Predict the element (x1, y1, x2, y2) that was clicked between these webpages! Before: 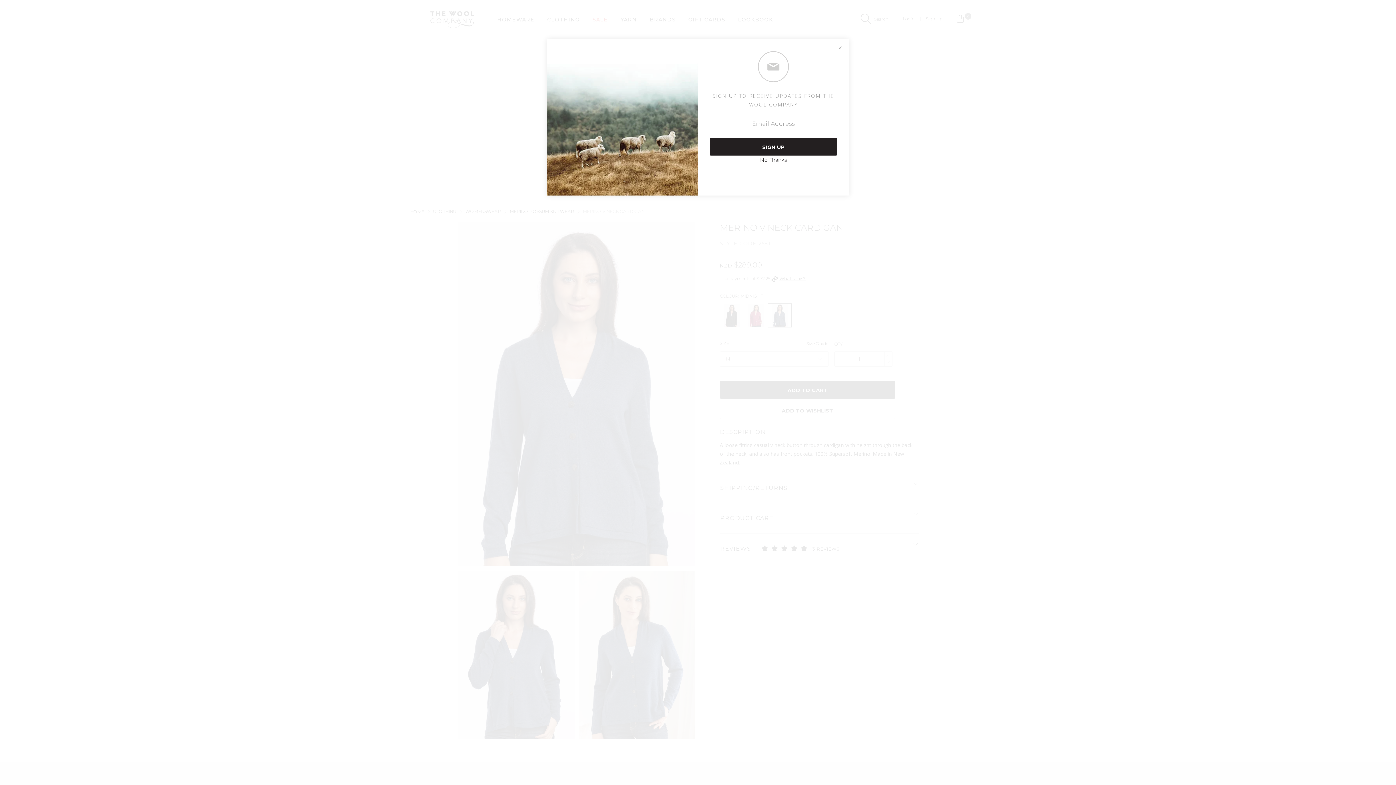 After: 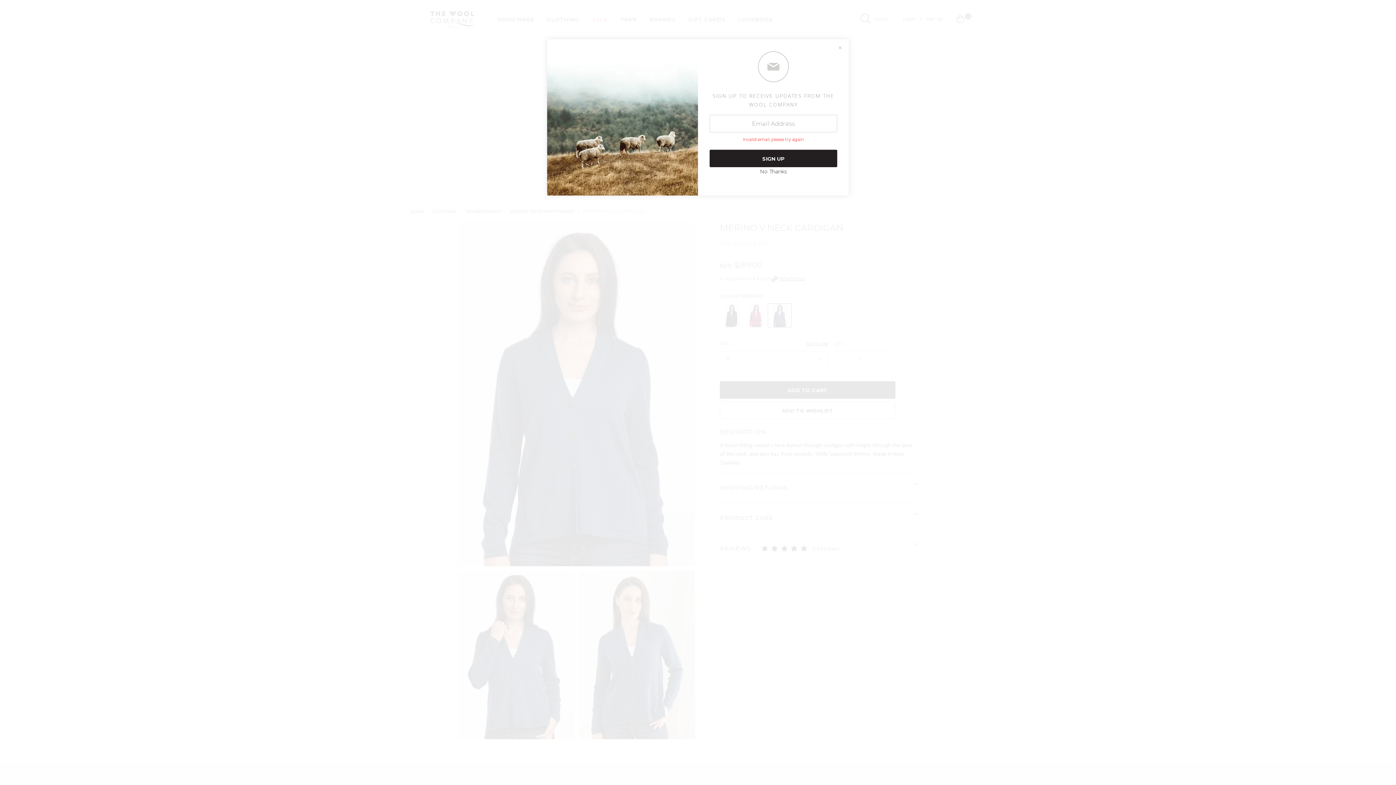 Action: bbox: (709, 138, 837, 155) label: SIGN UP